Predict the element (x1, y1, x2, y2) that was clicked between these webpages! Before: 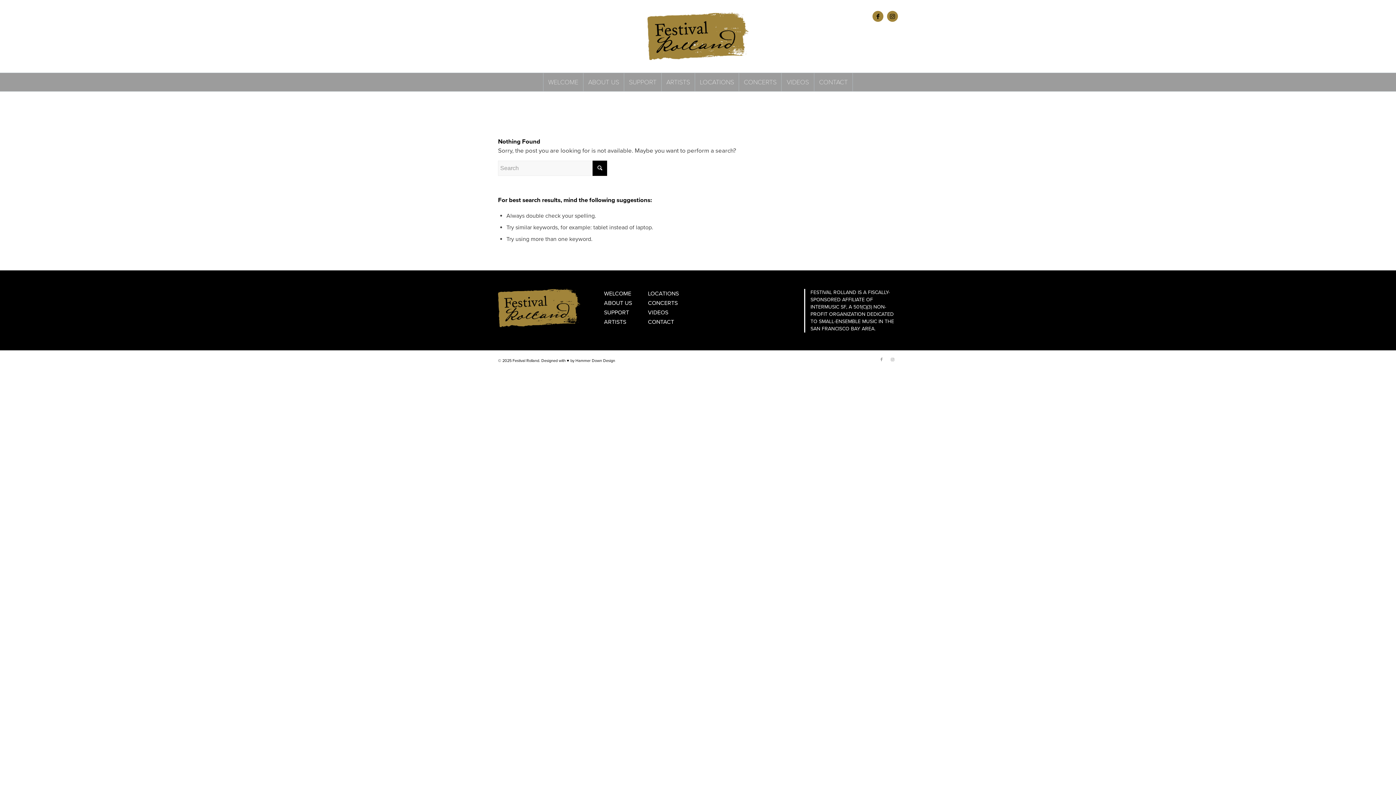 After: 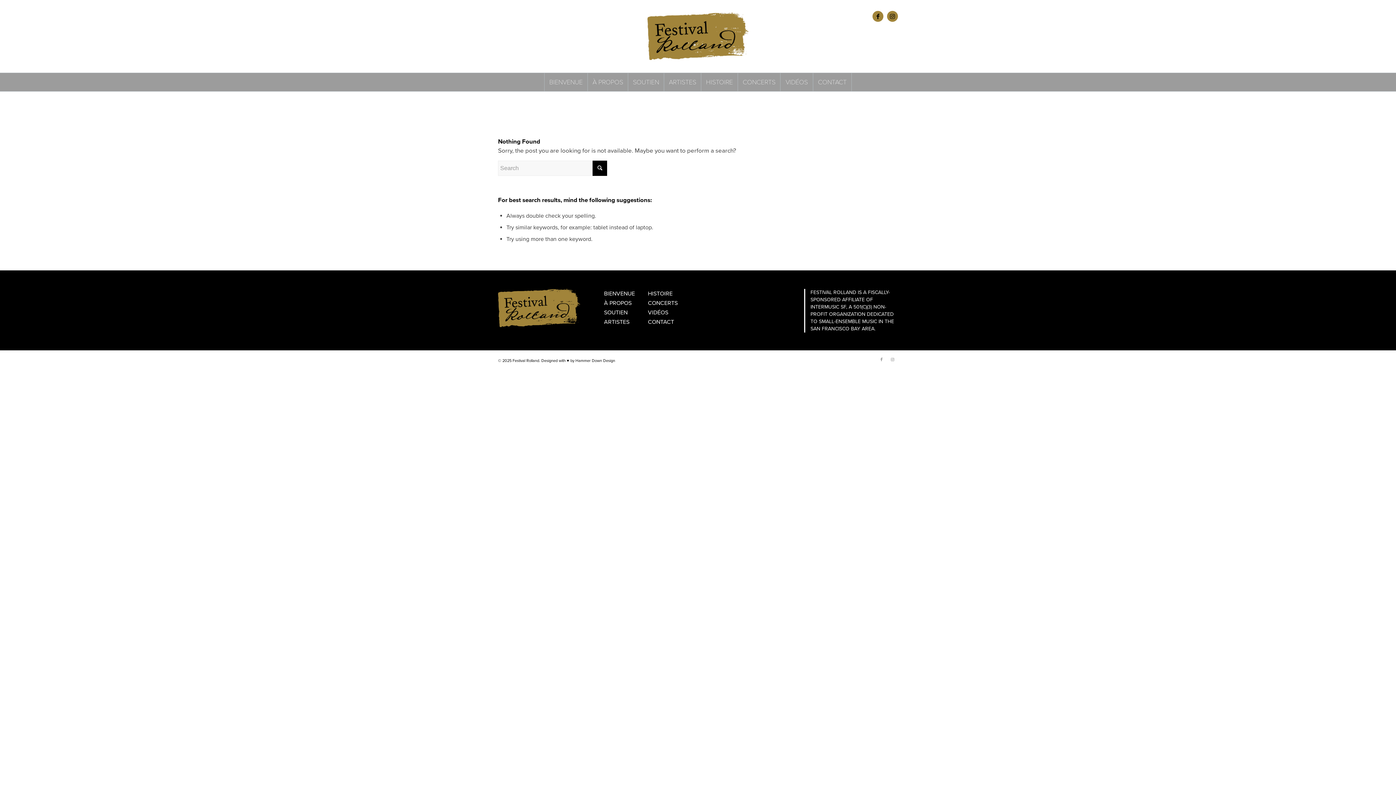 Action: label: FRANÇAIS bbox: (517, 13, 537, 18)